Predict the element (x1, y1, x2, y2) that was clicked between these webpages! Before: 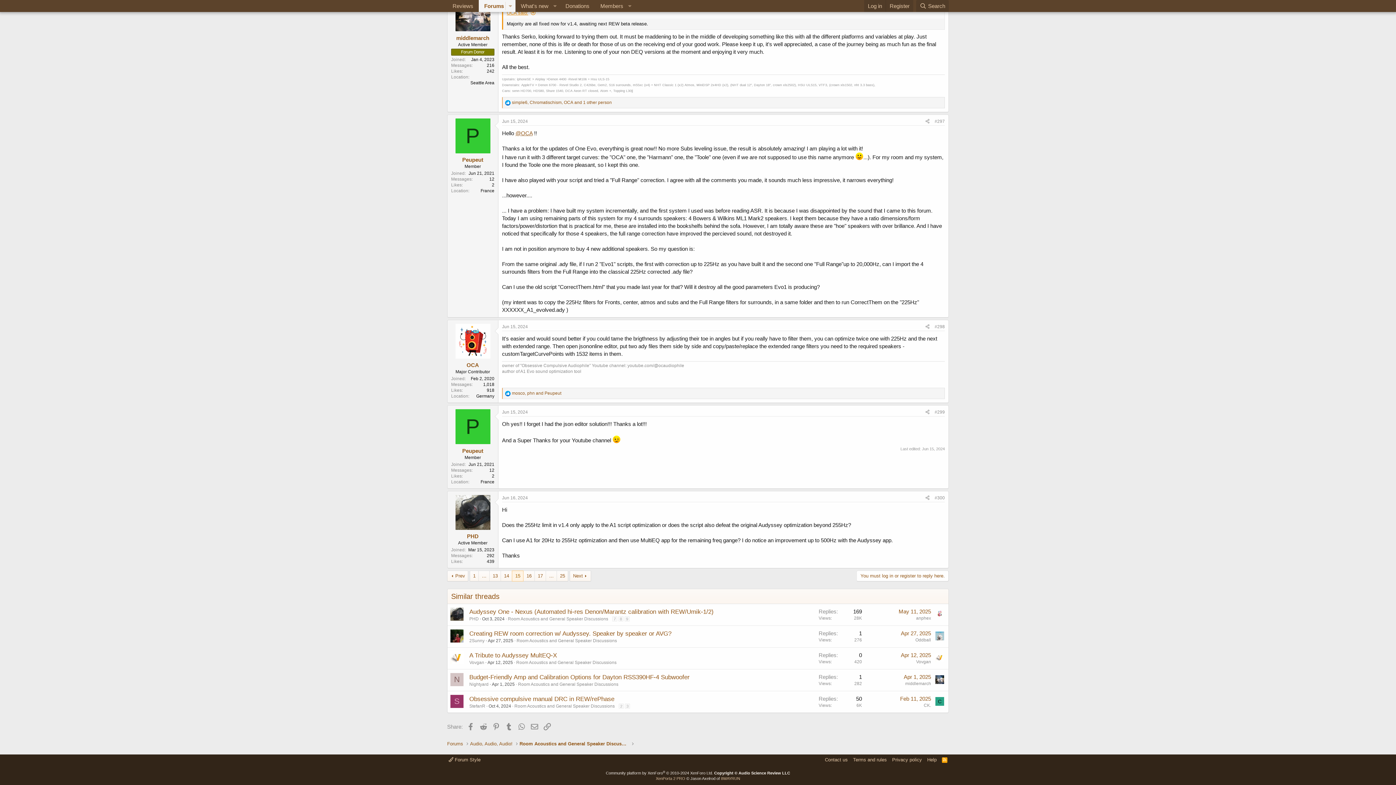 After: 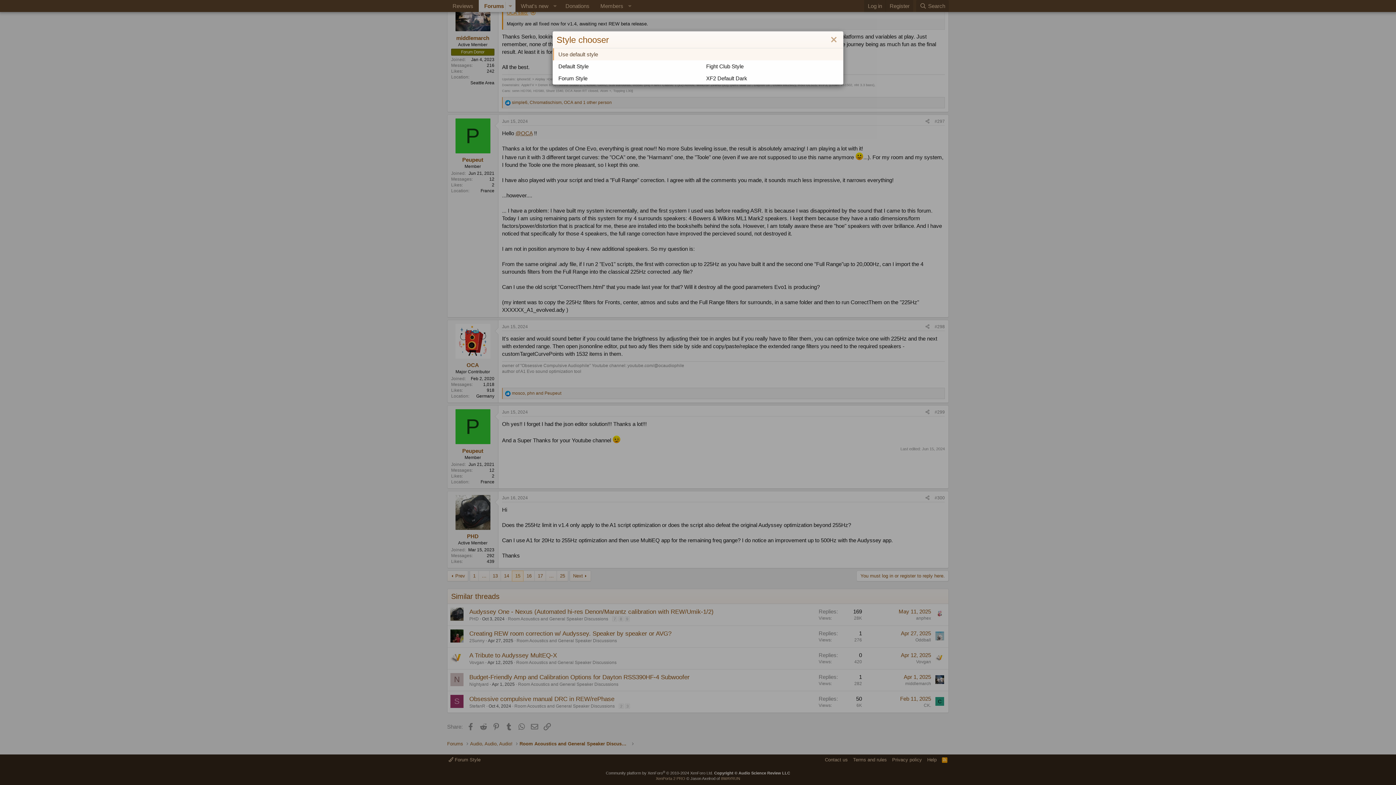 Action: label:  Forum Style bbox: (447, 756, 482, 763)